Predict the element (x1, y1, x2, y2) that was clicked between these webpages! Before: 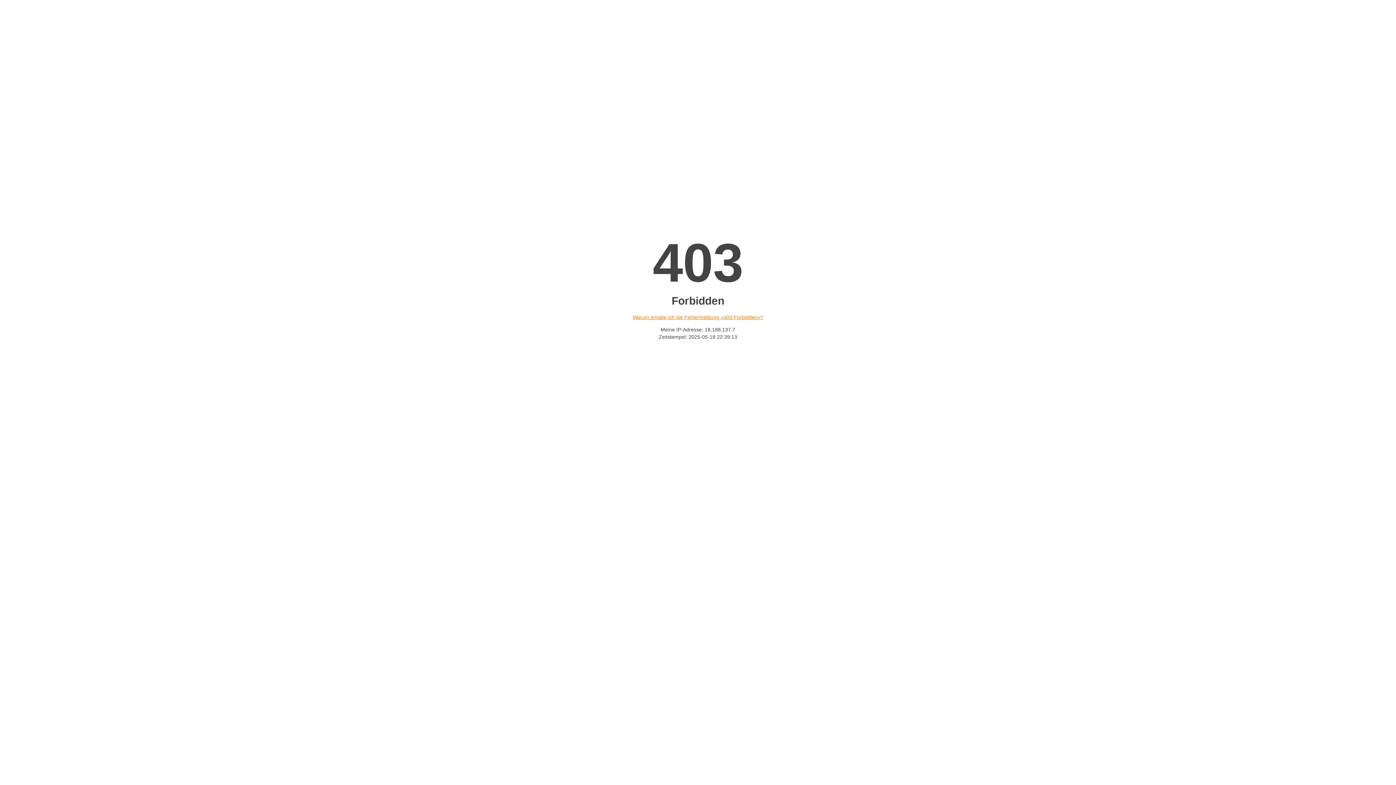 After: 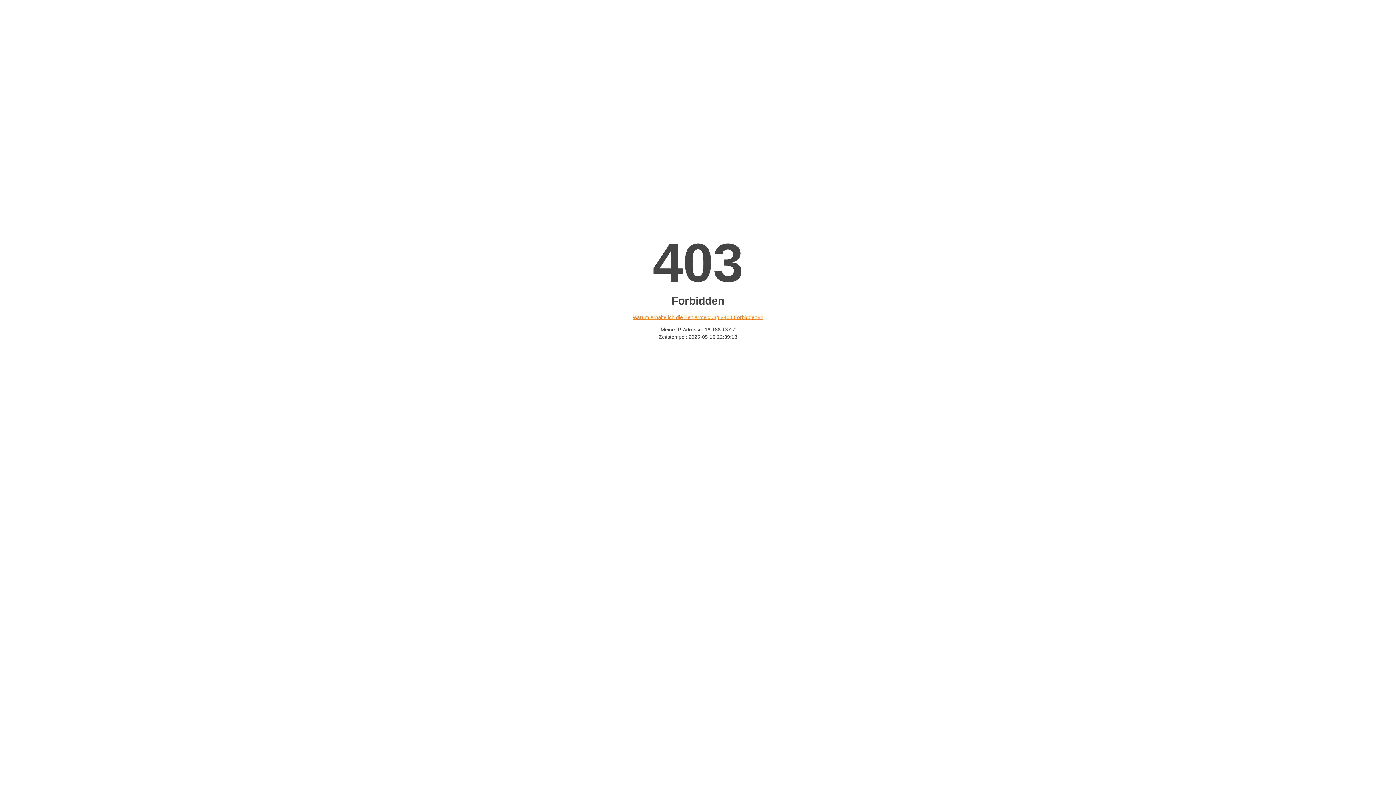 Action: bbox: (632, 314, 763, 320) label: Warum erhalte ich die Fehlermeldung «403 Forbidden»?